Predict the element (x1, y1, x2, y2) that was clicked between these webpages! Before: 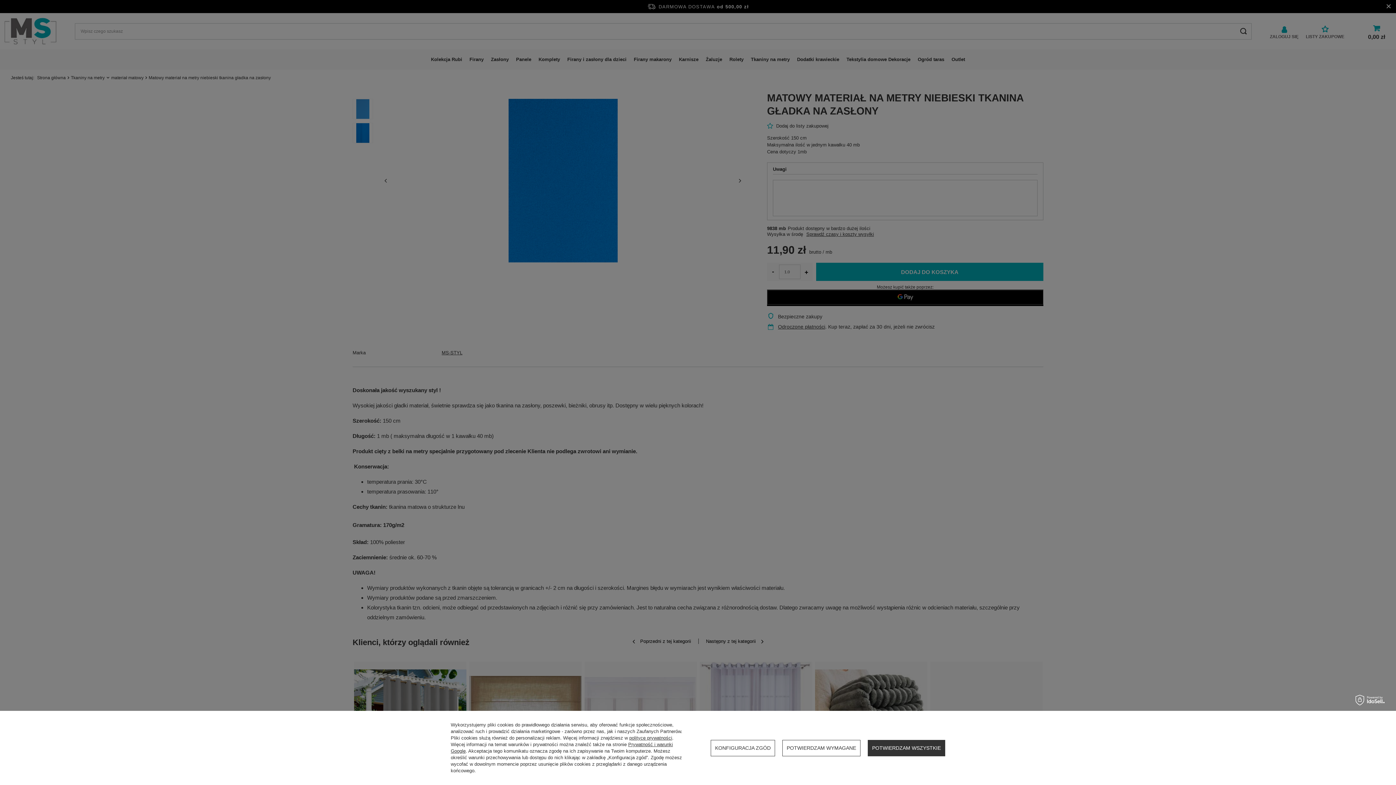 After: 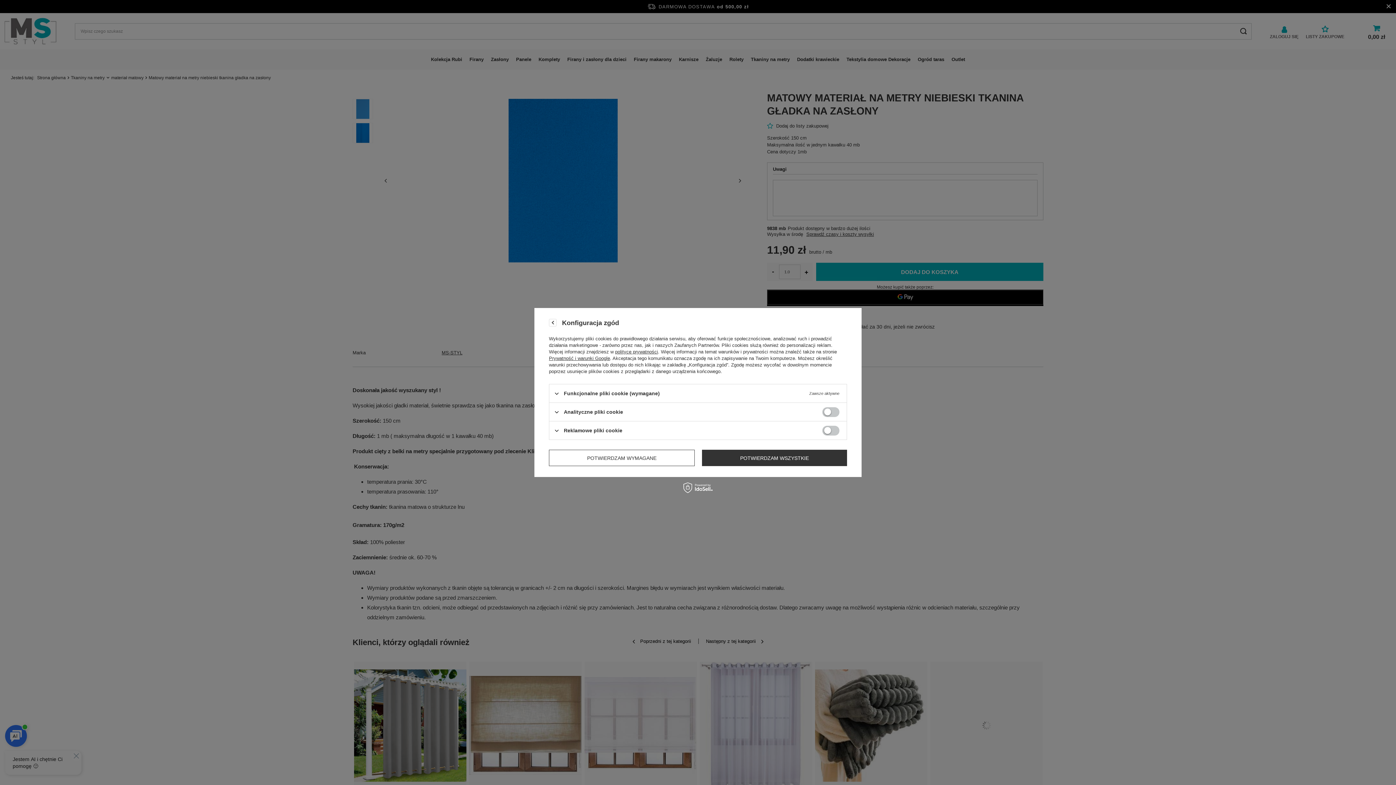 Action: label: KONFIGURACJA ZGÓD bbox: (710, 740, 775, 756)